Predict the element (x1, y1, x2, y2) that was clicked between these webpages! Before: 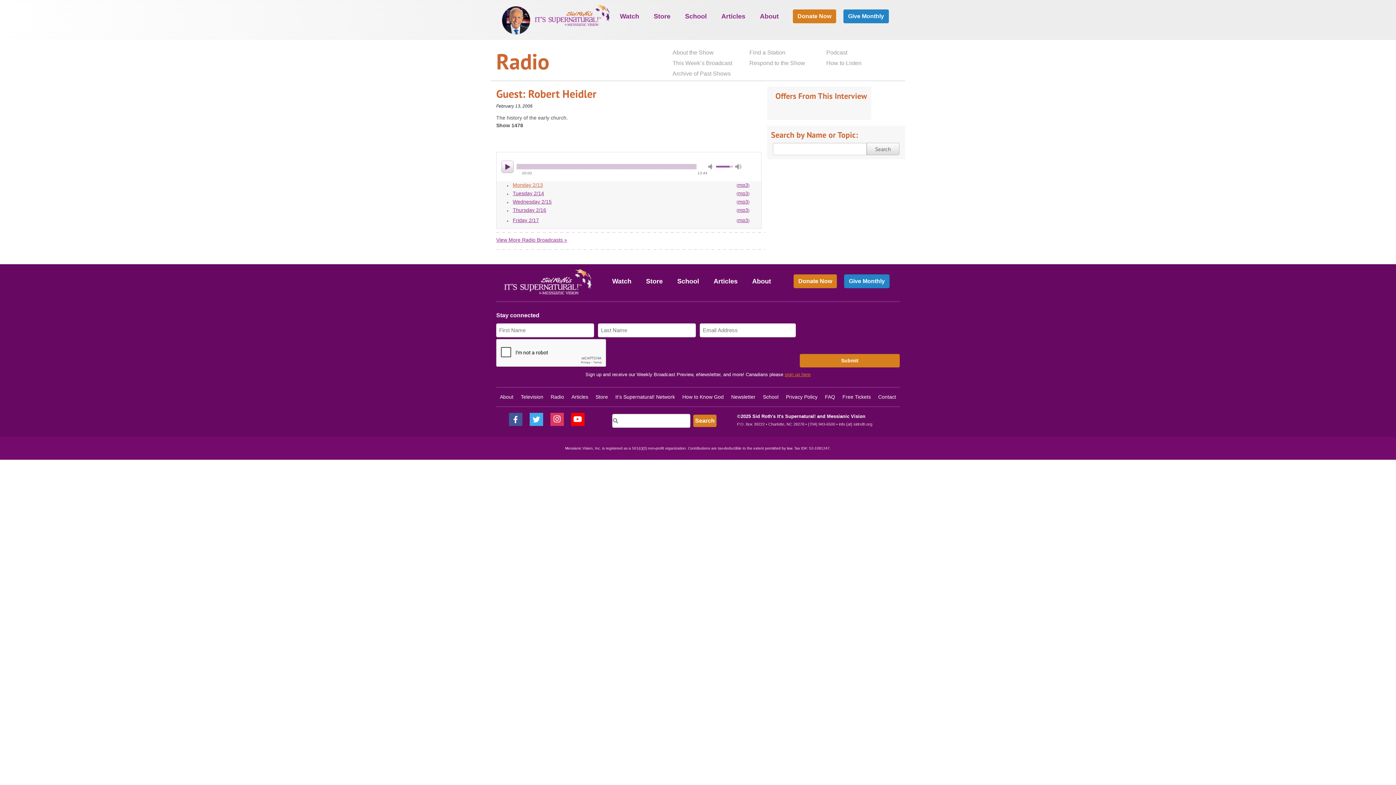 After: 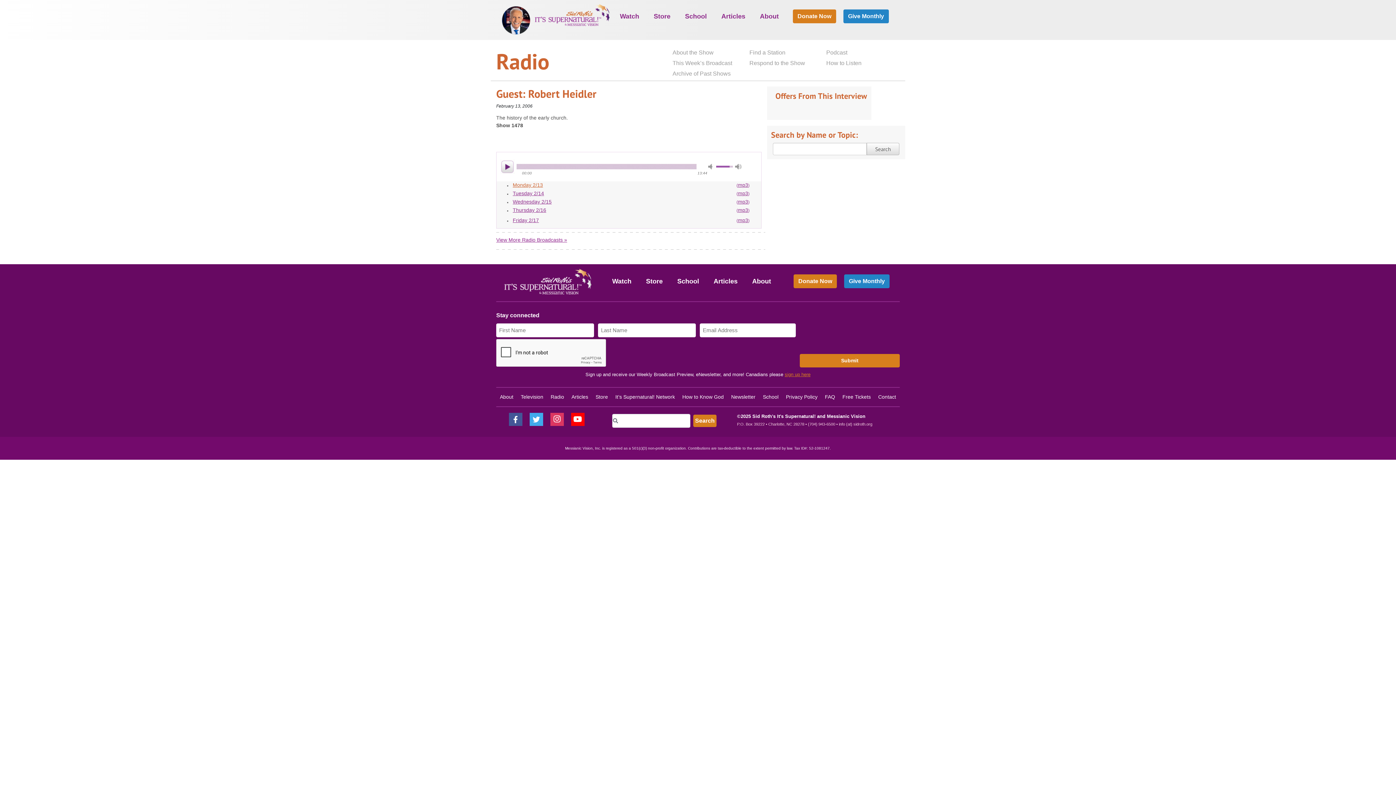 Action: bbox: (842, 394, 871, 400) label: Free Tickets